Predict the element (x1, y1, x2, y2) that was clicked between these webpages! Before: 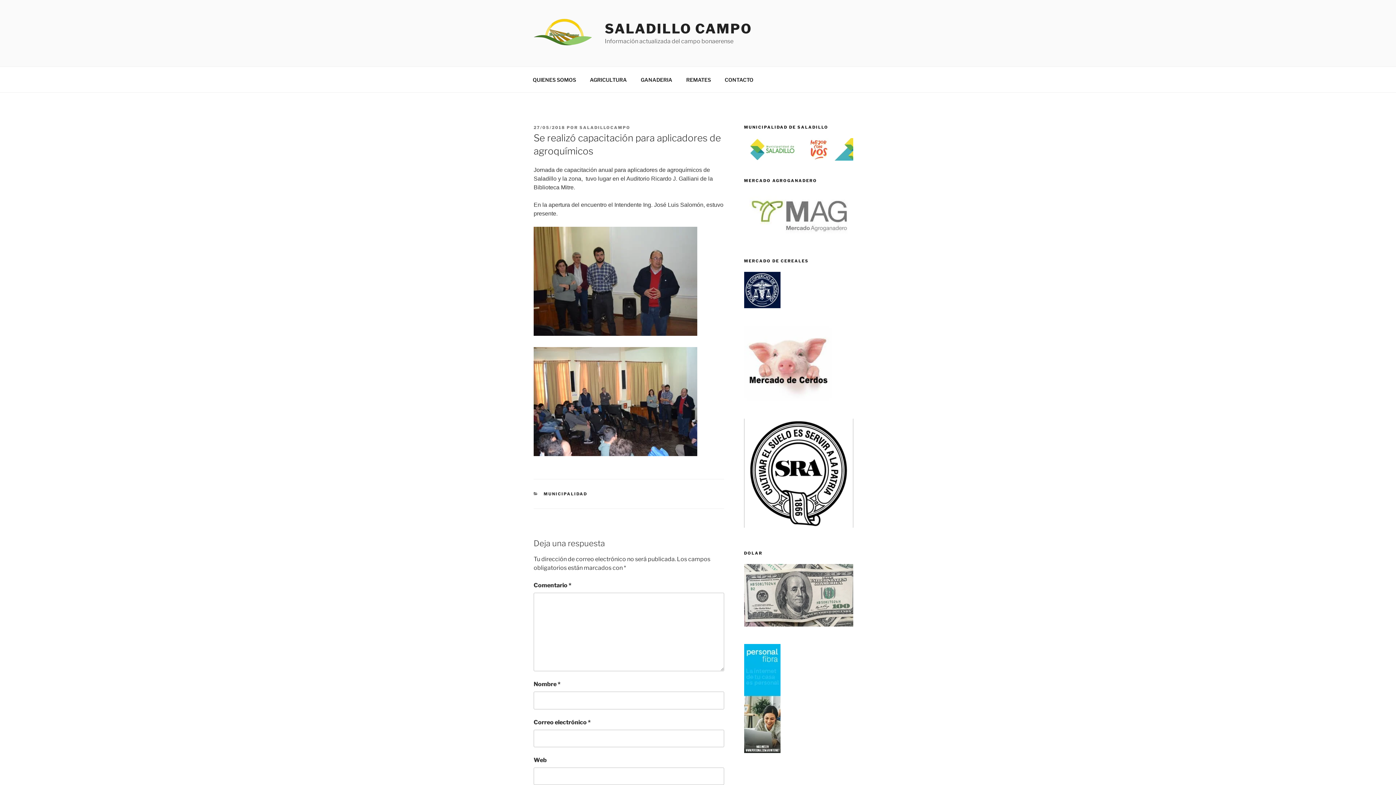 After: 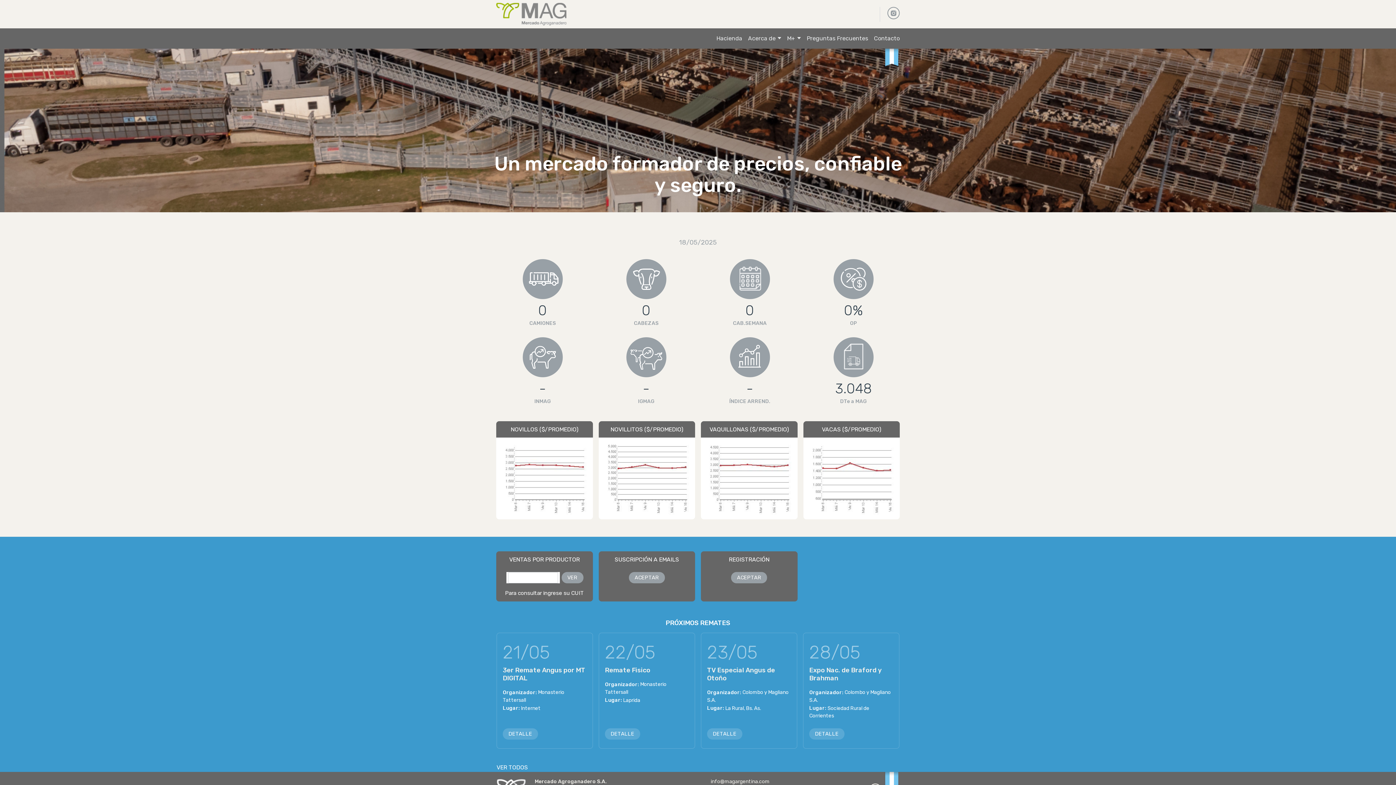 Action: bbox: (744, 235, 862, 242)